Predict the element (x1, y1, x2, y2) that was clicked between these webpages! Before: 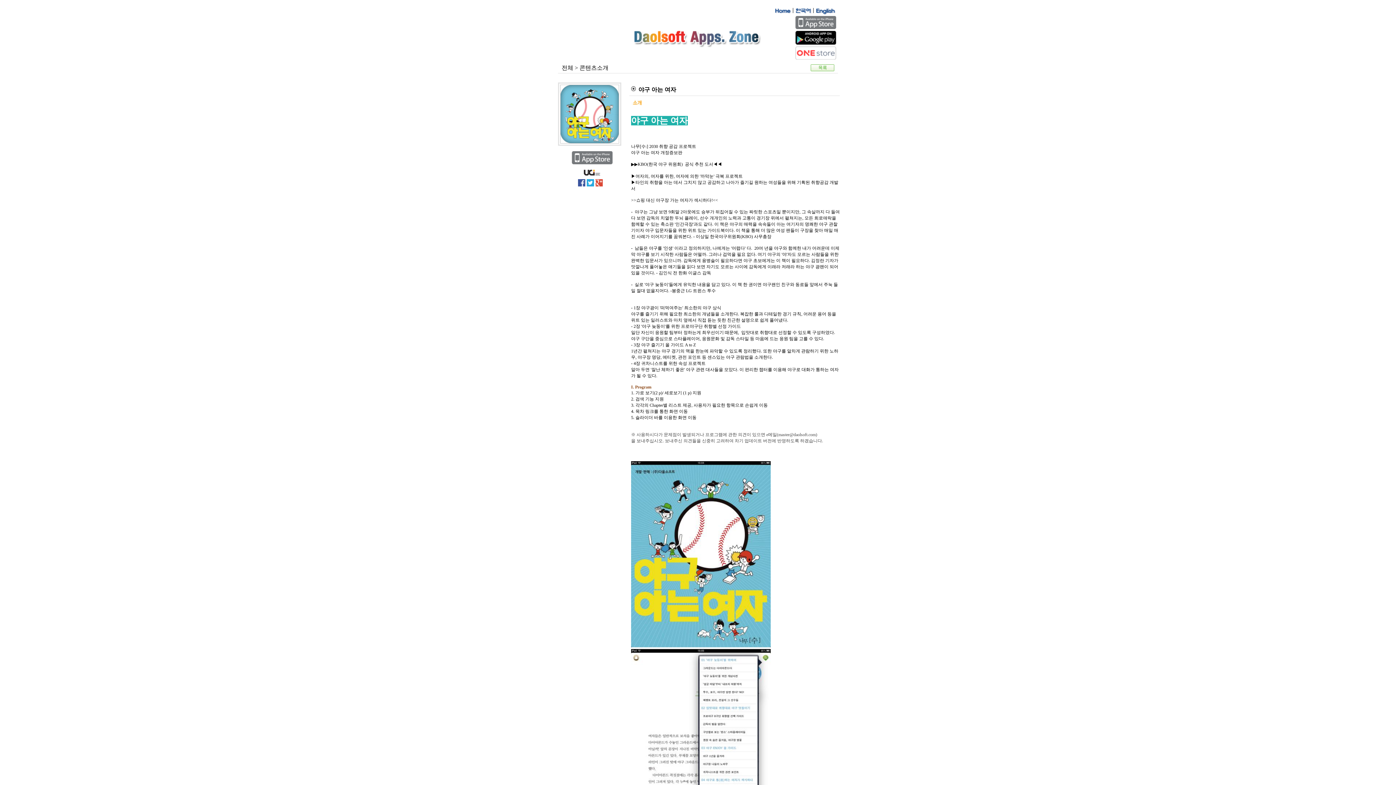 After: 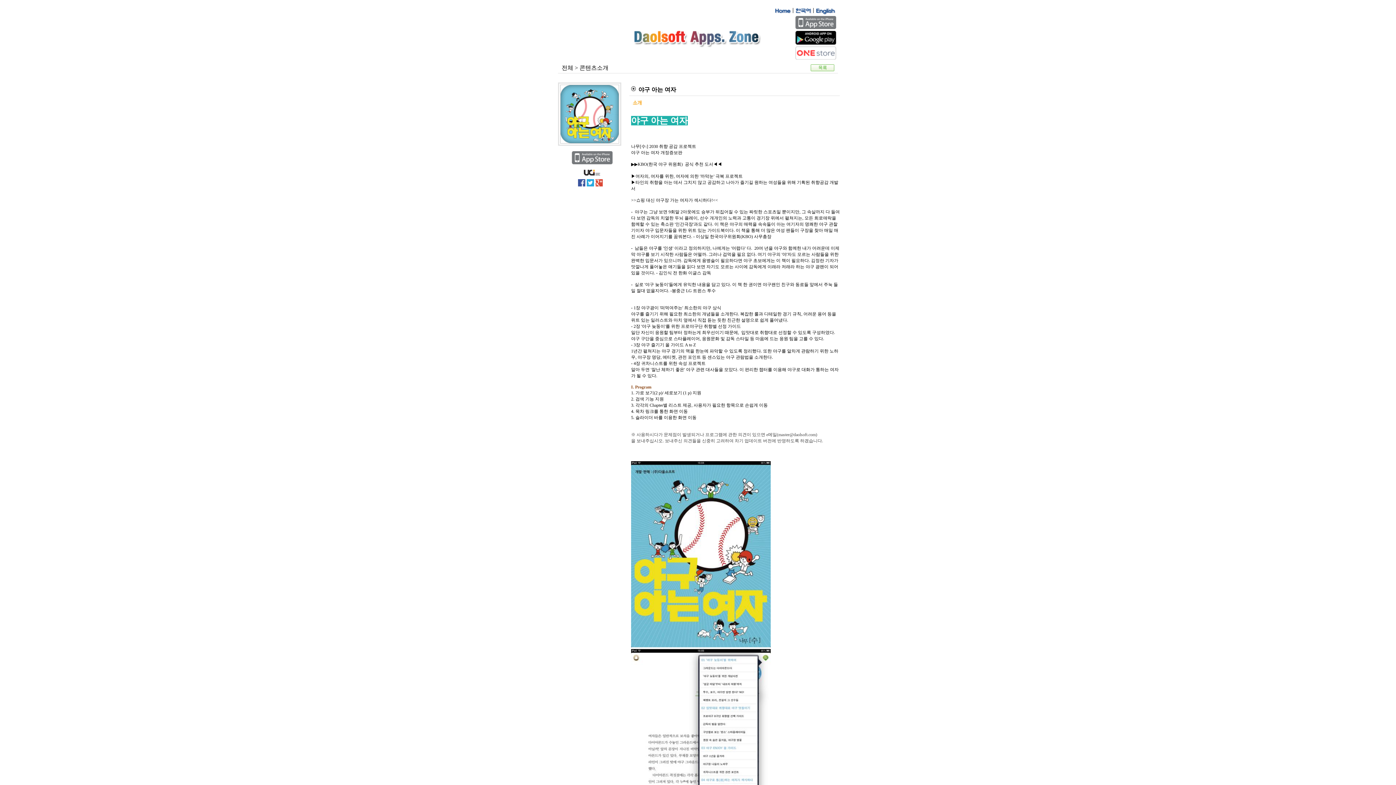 Action: bbox: (795, 30, 836, 37)